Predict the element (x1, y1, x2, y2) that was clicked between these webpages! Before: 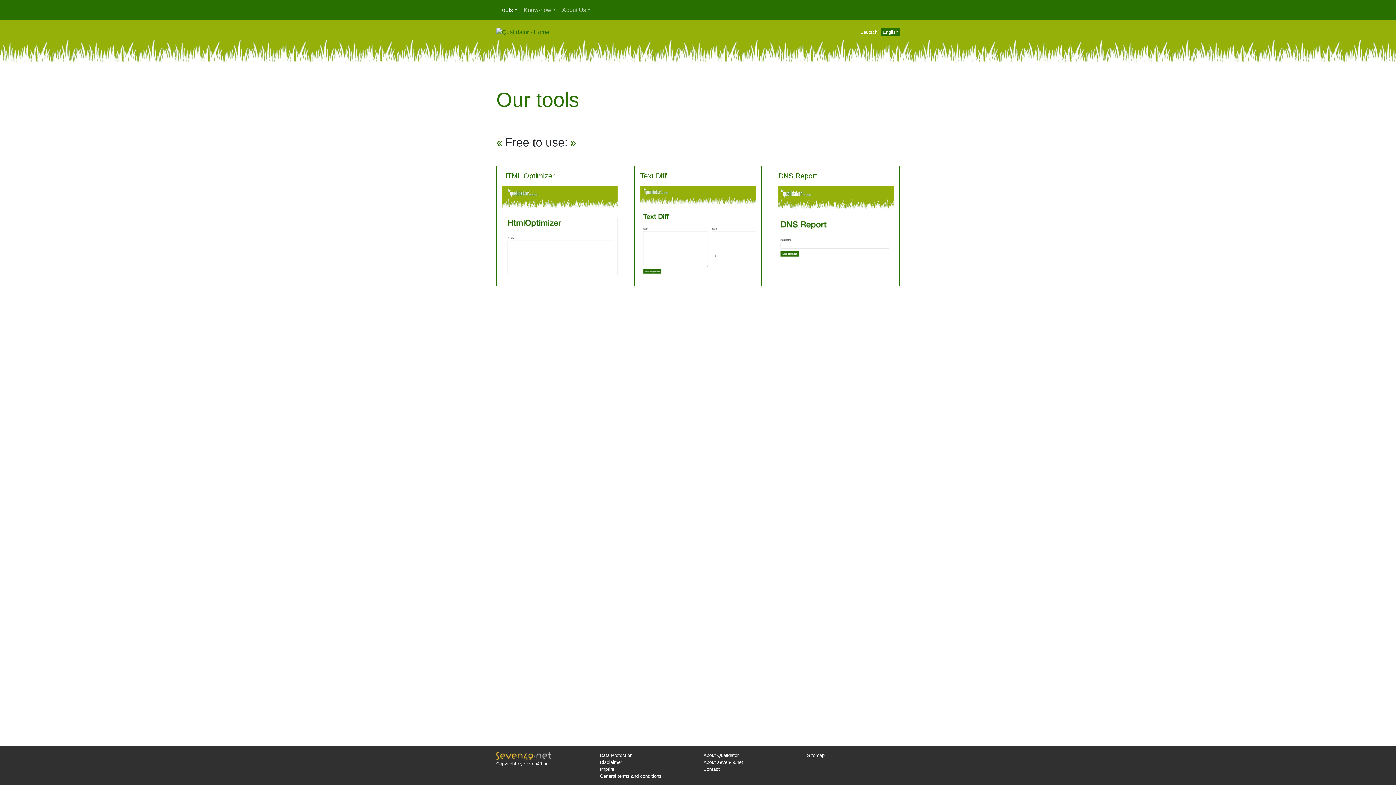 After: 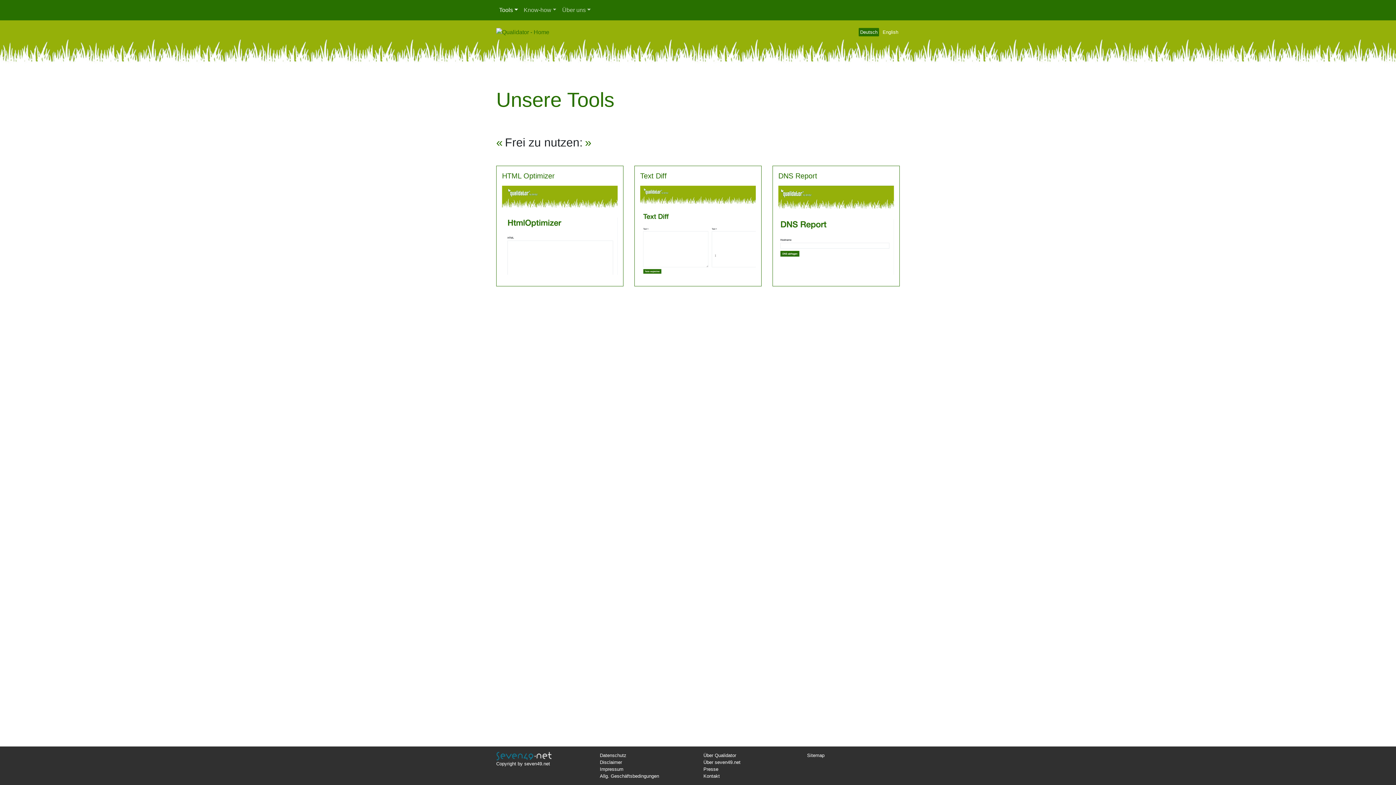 Action: bbox: (858, 27, 879, 36) label: Deutsch